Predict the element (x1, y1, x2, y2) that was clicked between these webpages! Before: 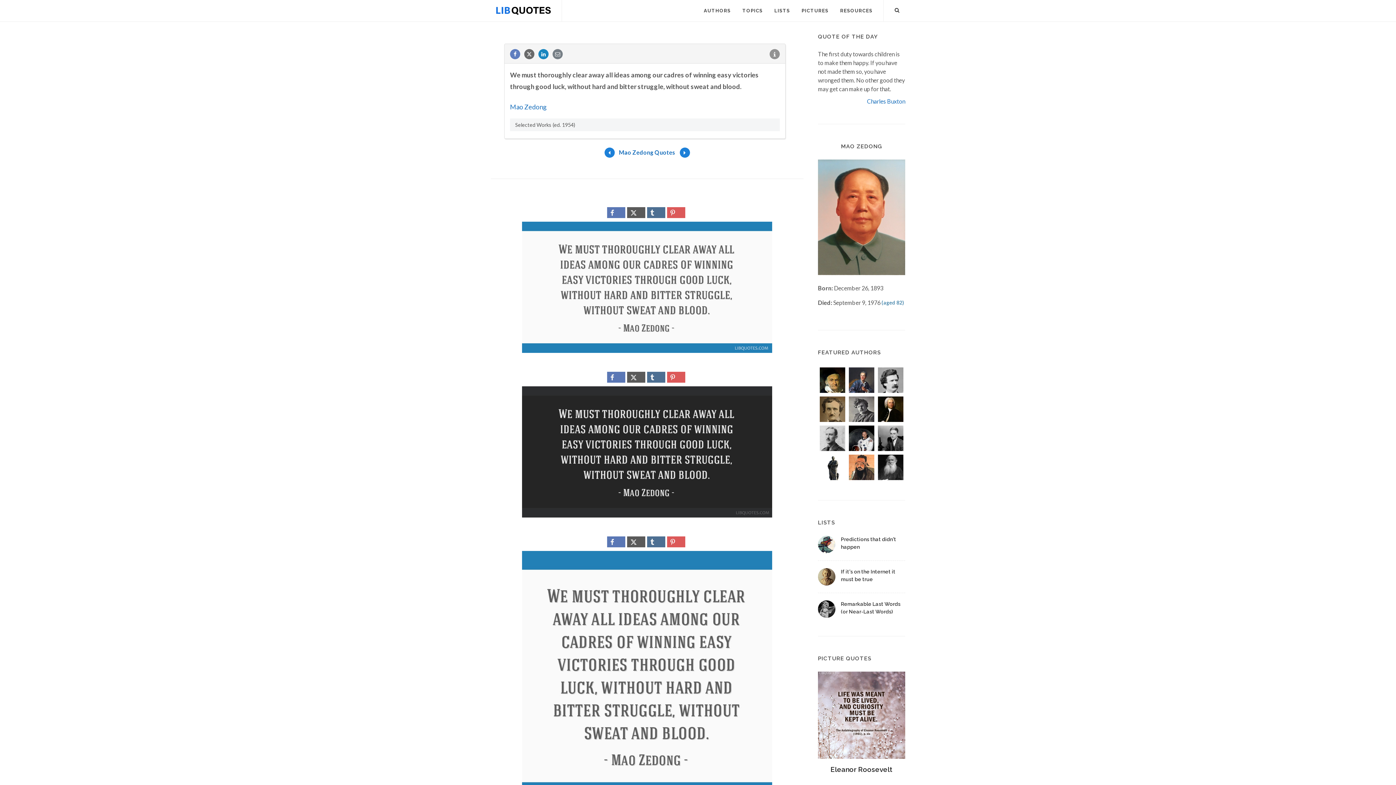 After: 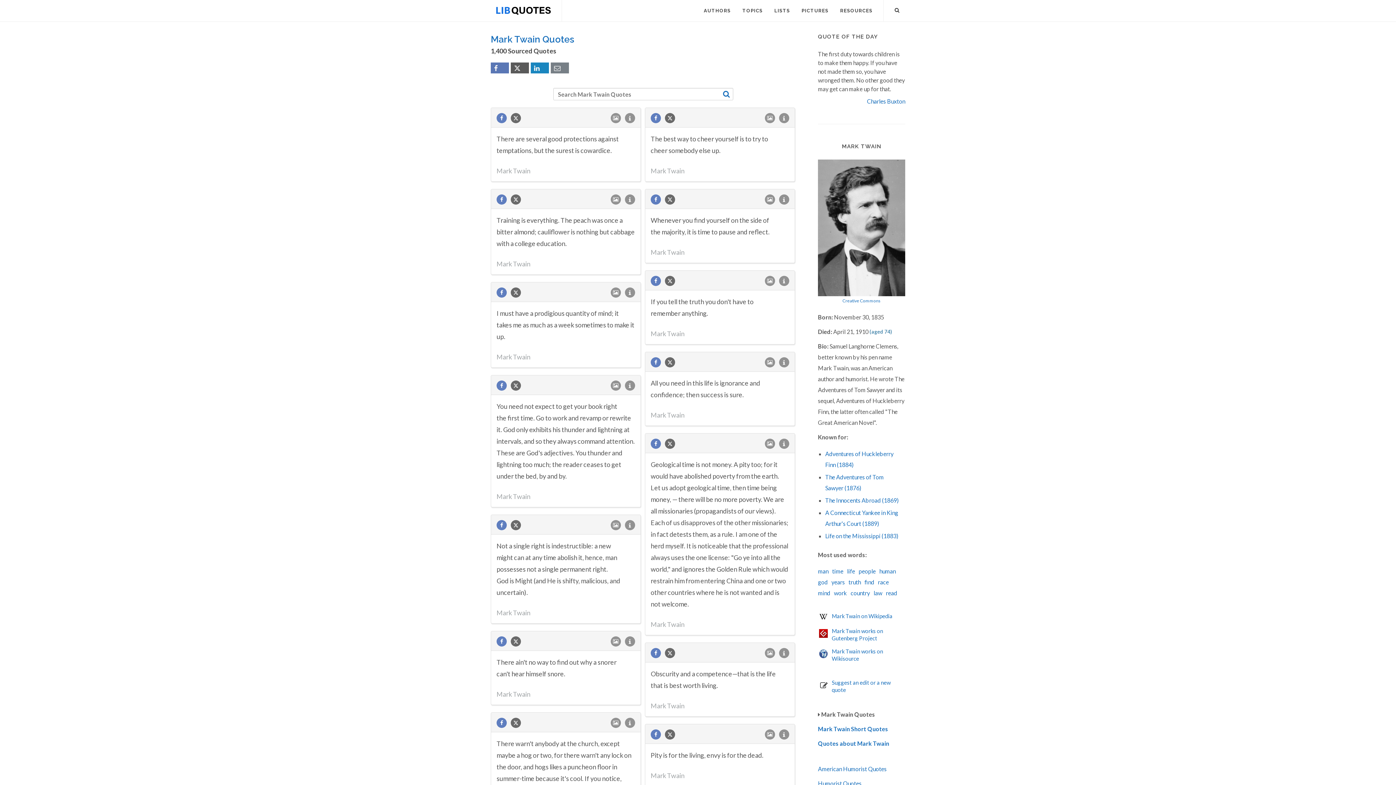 Action: bbox: (876, 365, 905, 394)